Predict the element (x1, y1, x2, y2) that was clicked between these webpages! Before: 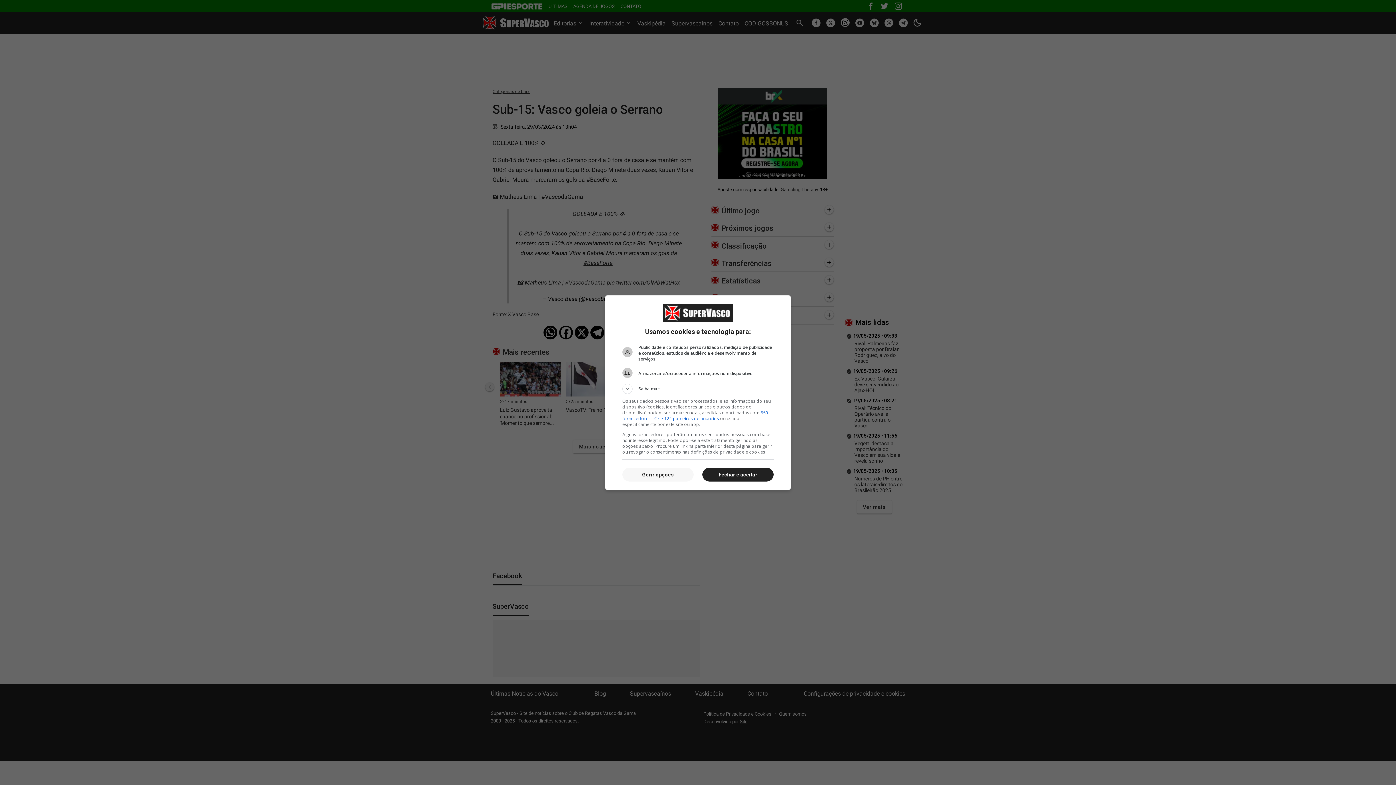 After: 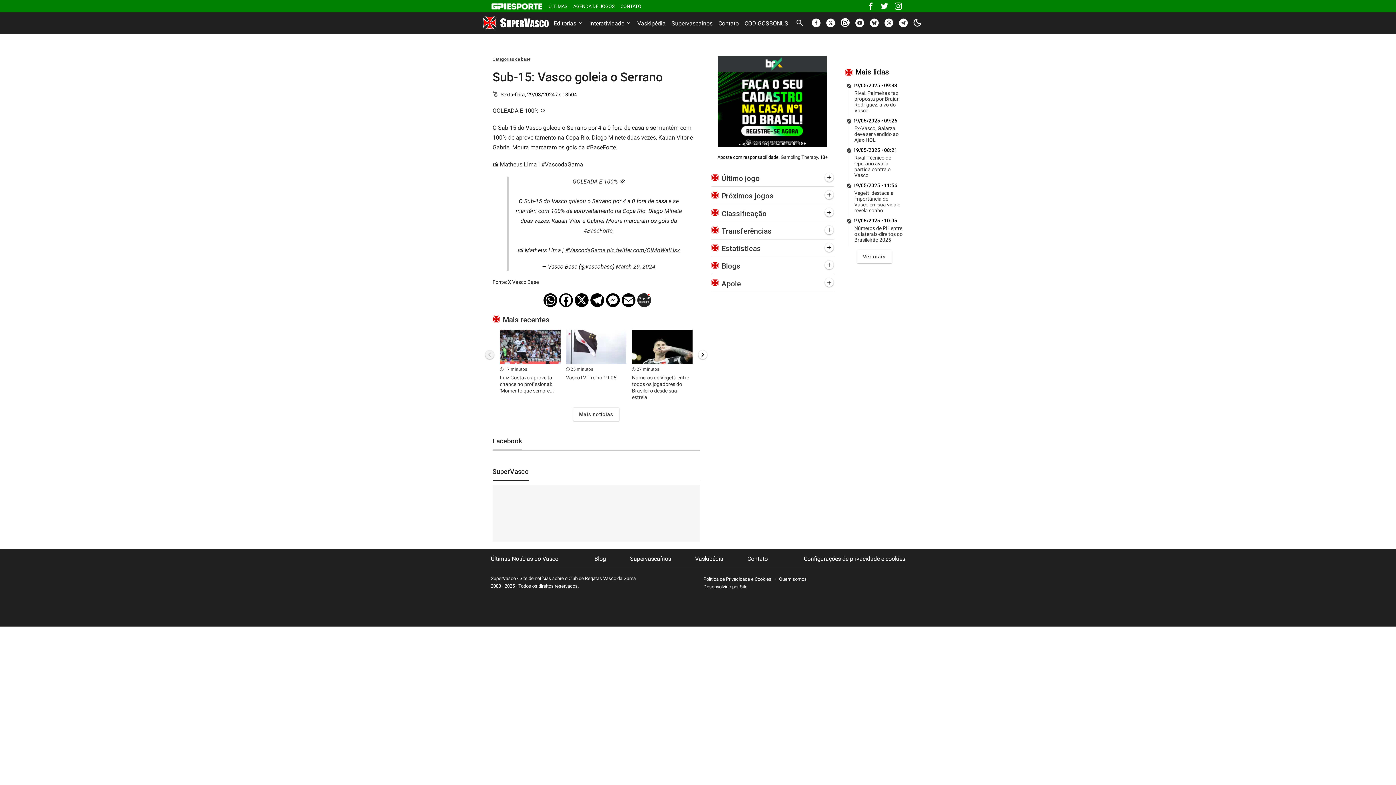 Action: bbox: (702, 468, 773, 481) label: Fechar e aceitar